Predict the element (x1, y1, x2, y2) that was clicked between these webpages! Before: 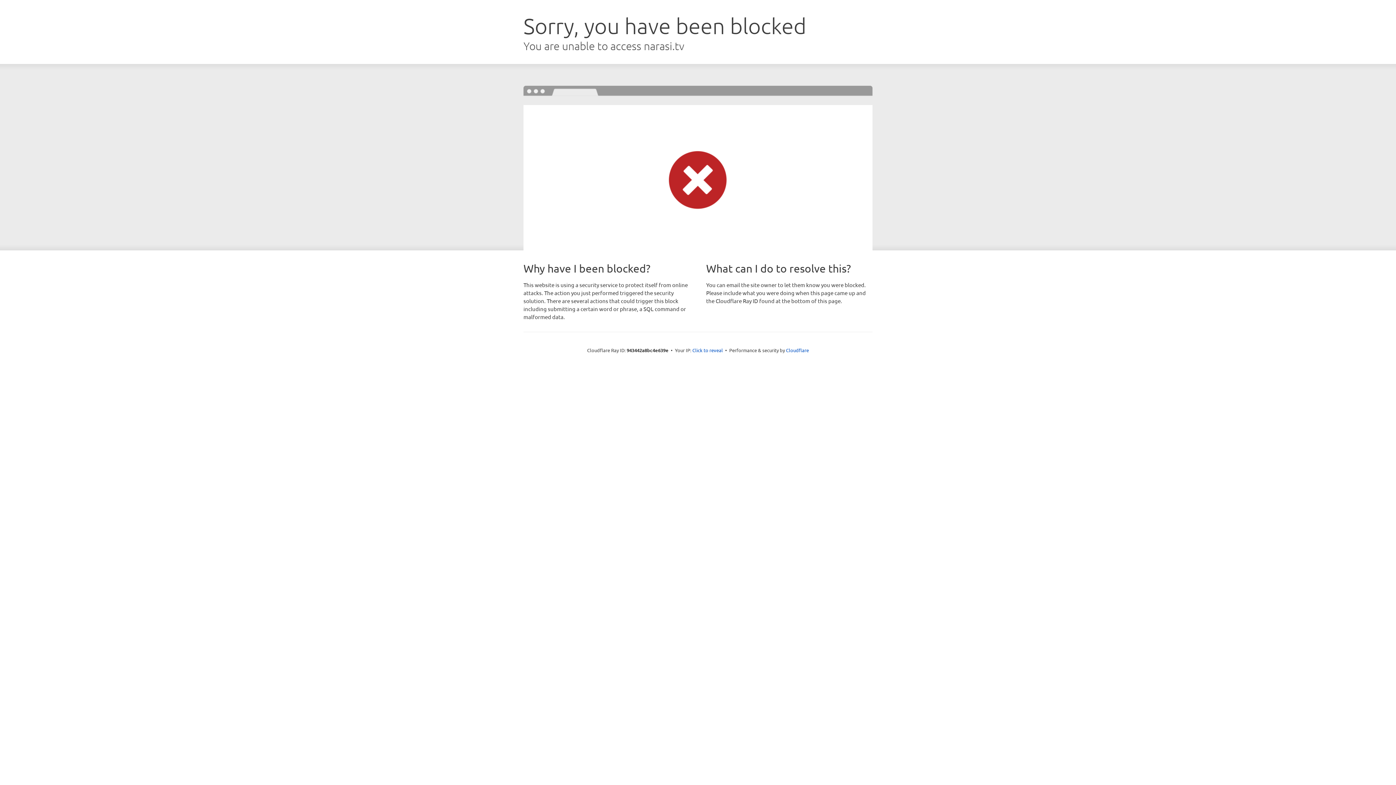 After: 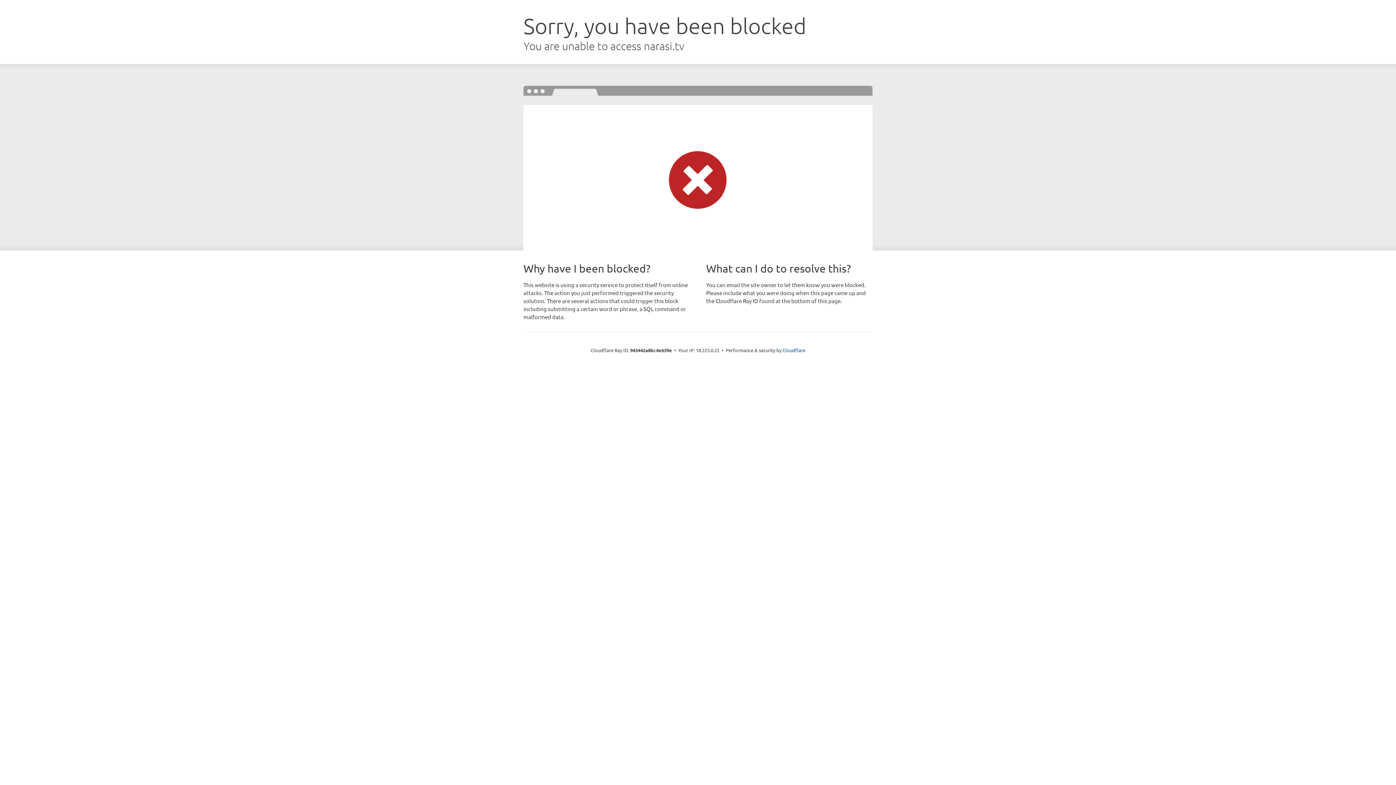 Action: label: Click to reveal bbox: (692, 346, 723, 353)